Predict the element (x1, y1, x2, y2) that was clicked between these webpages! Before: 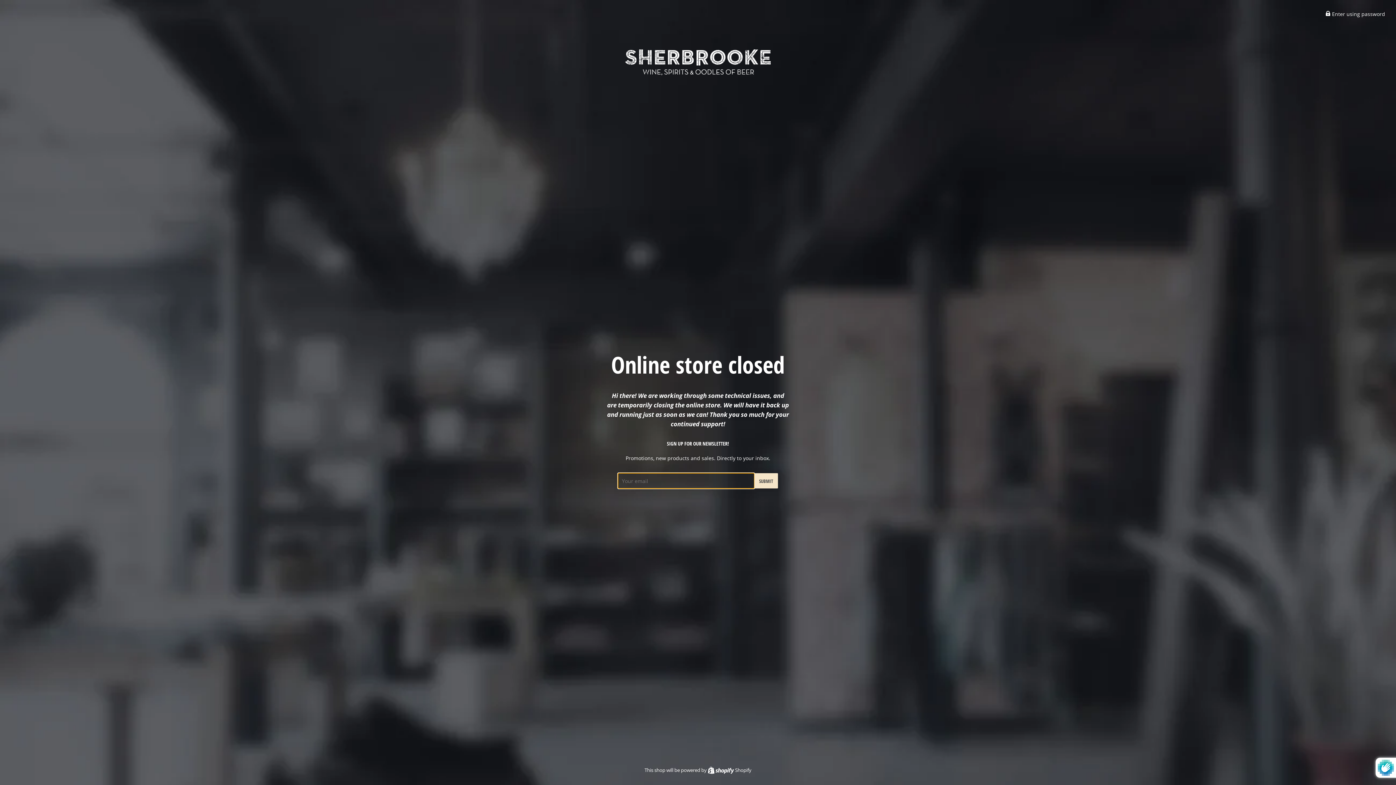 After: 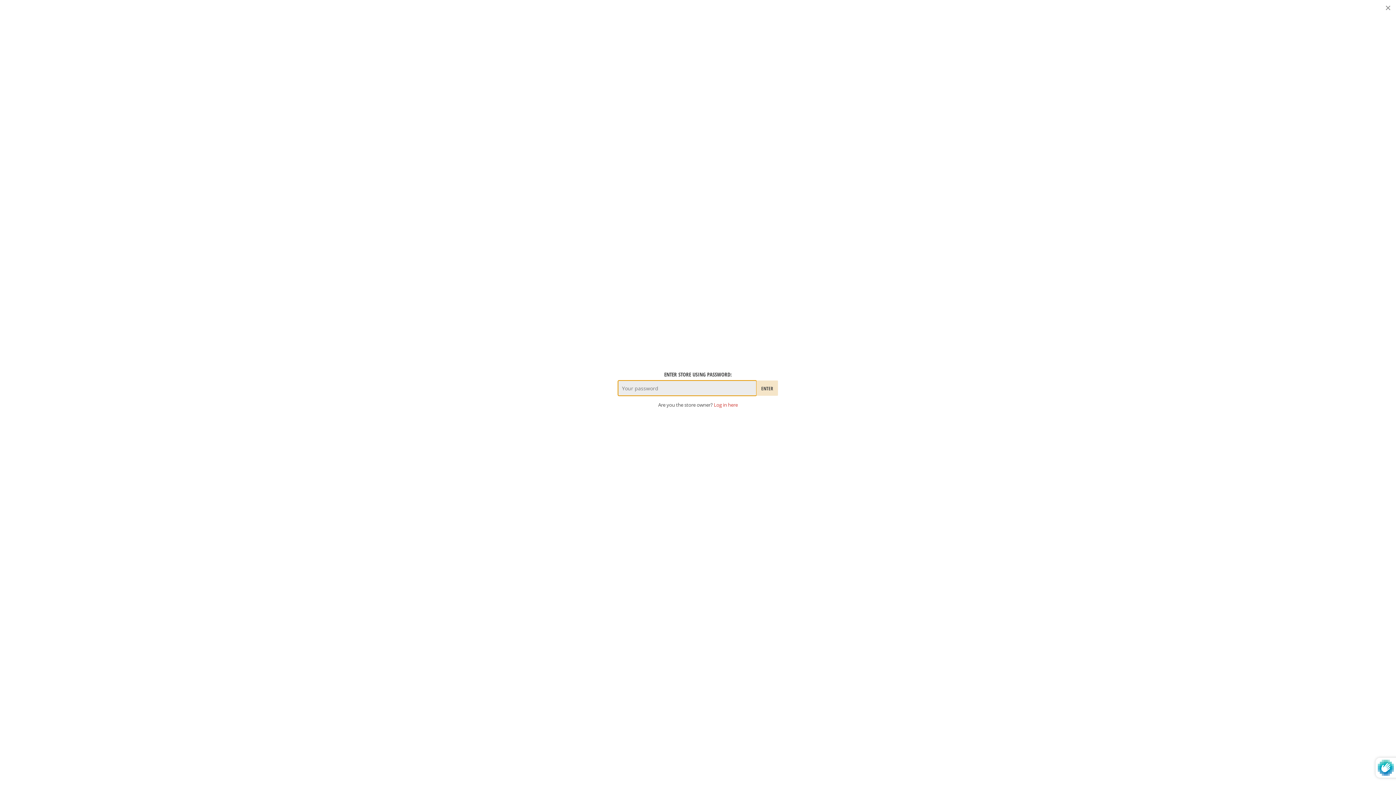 Action: bbox: (1325, 10, 1385, 17) label:  Enter using password